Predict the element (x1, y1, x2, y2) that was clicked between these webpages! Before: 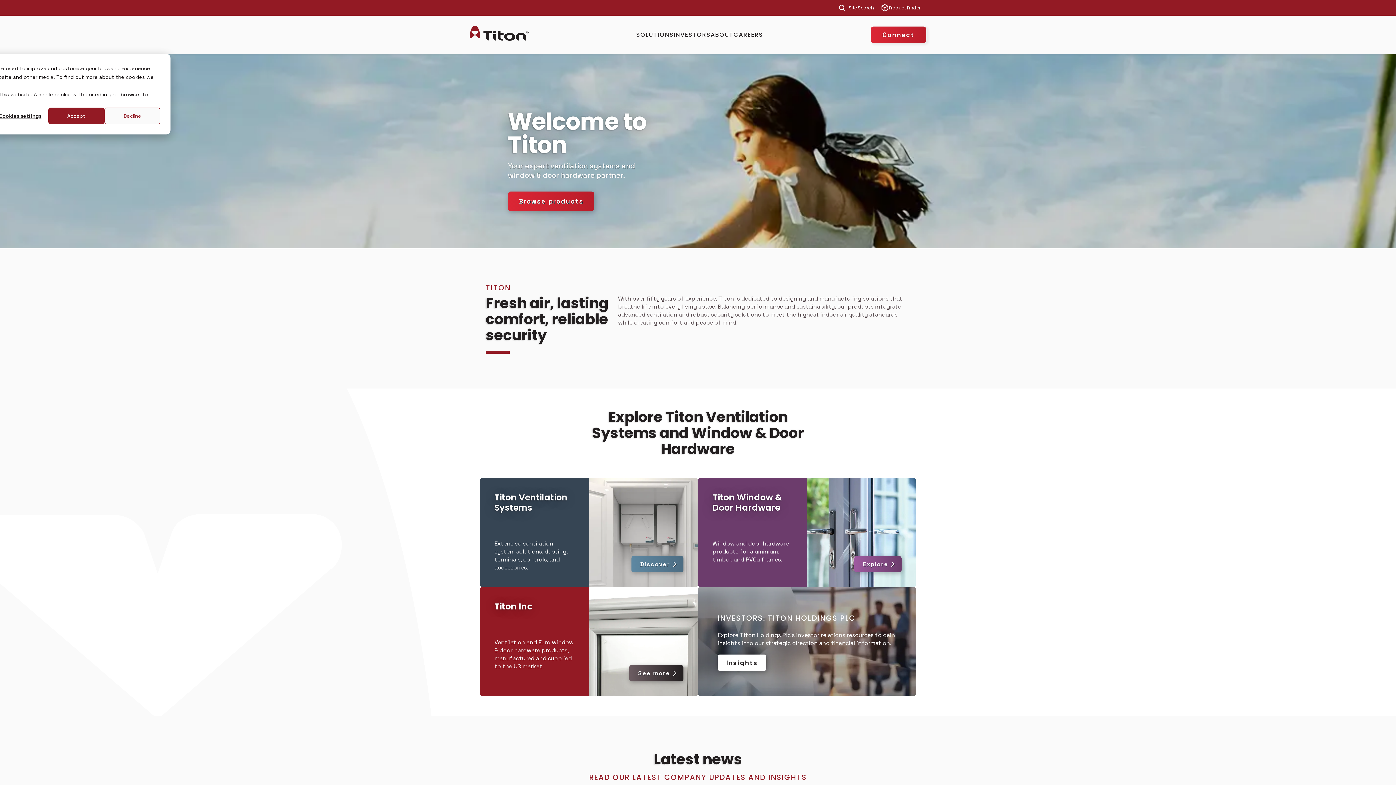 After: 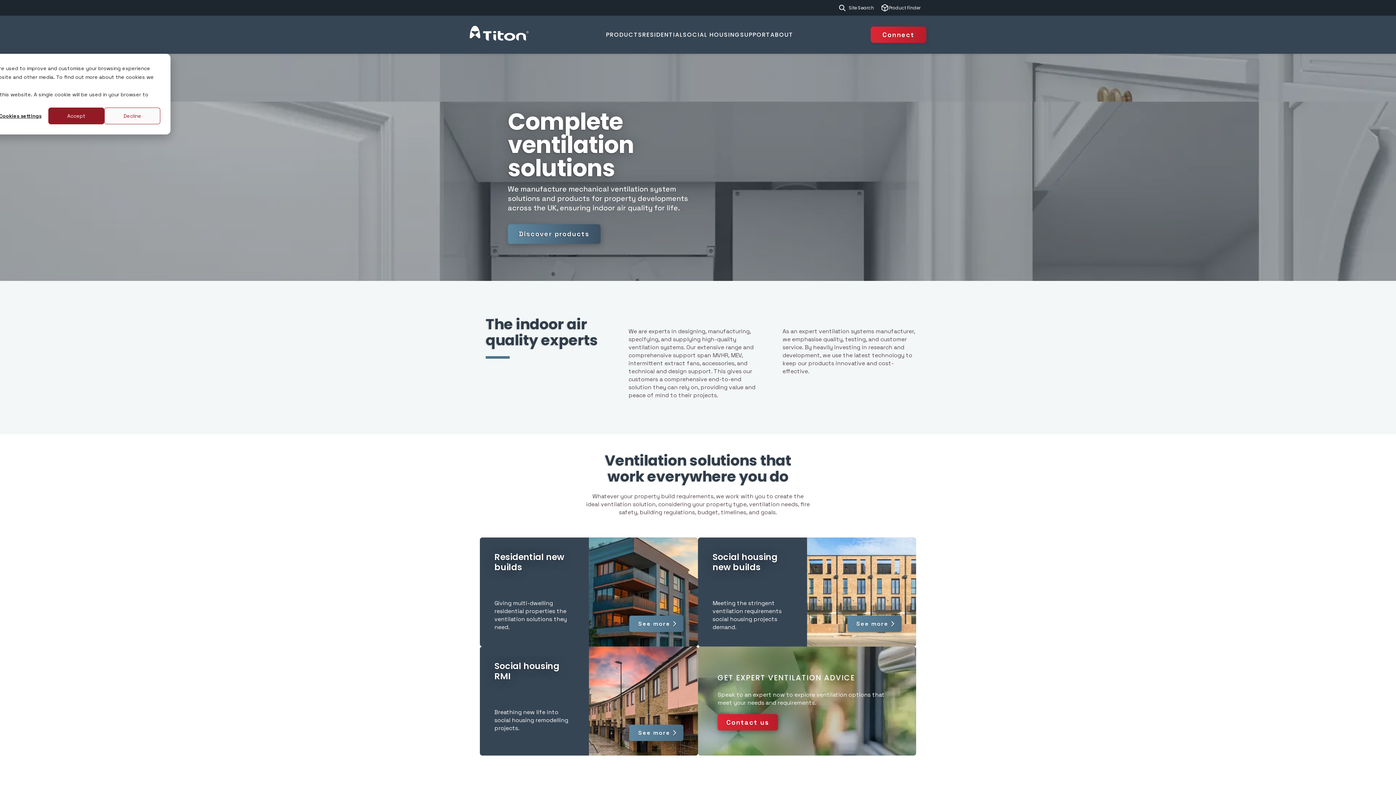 Action: bbox: (631, 556, 683, 572) label: Discover